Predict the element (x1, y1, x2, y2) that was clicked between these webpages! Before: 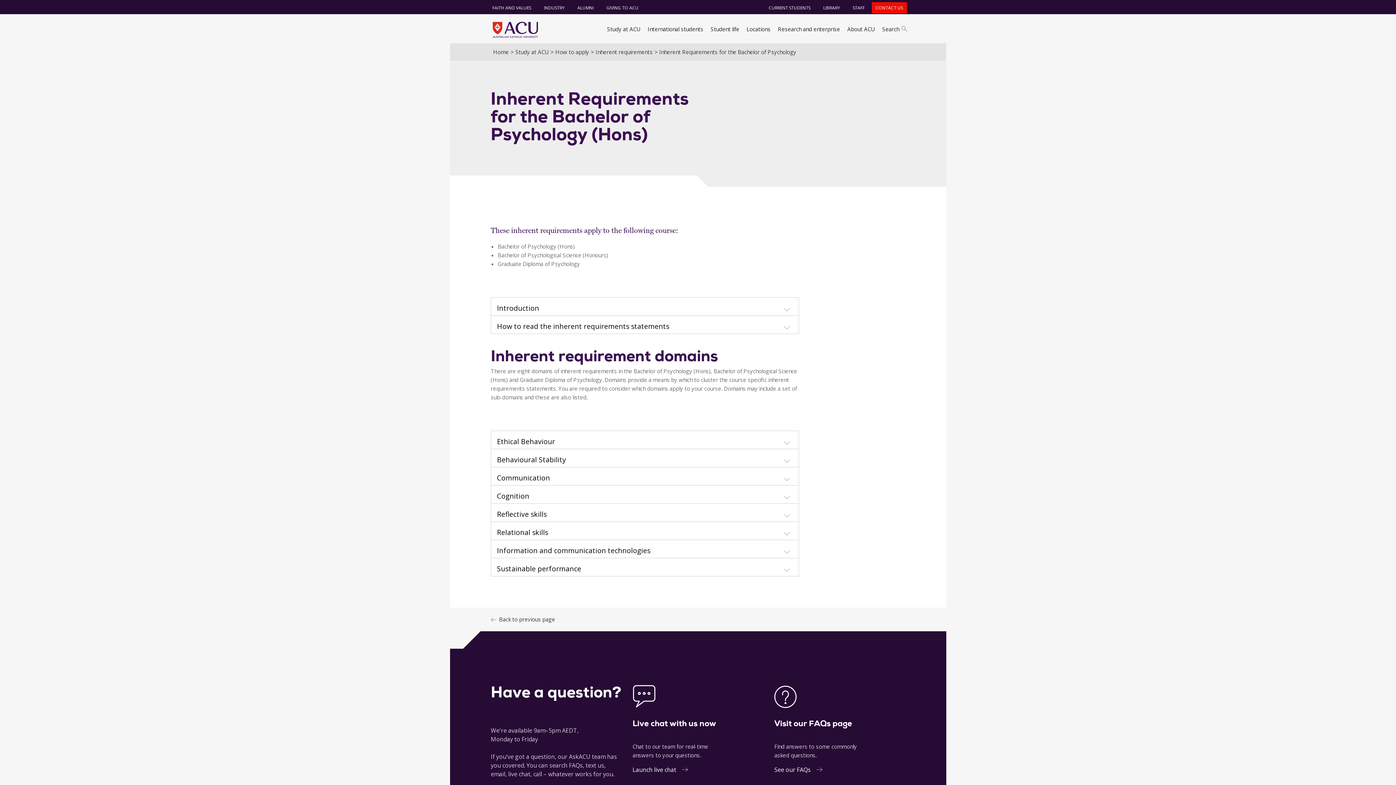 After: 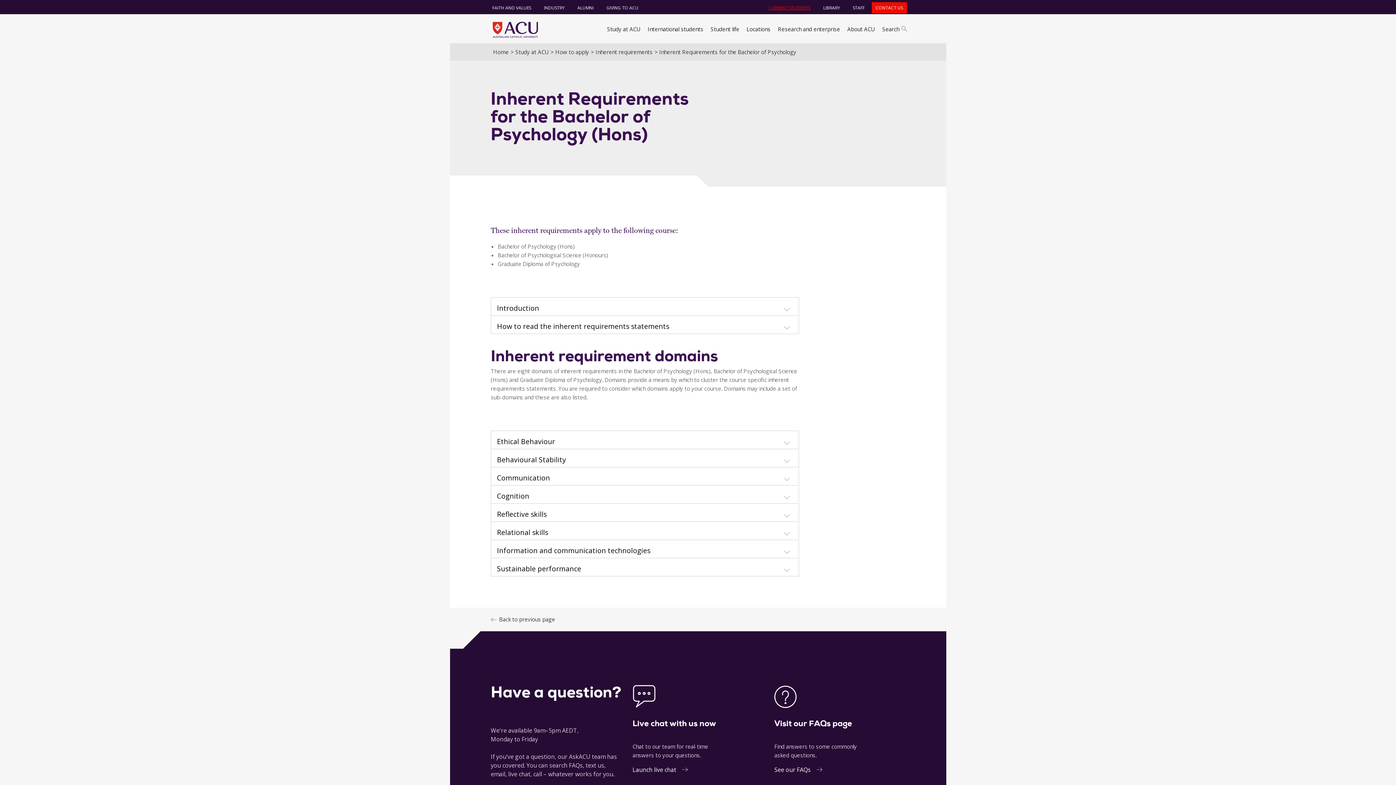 Action: label: CURRENT STUDENTS bbox: (763, 1, 816, 14)